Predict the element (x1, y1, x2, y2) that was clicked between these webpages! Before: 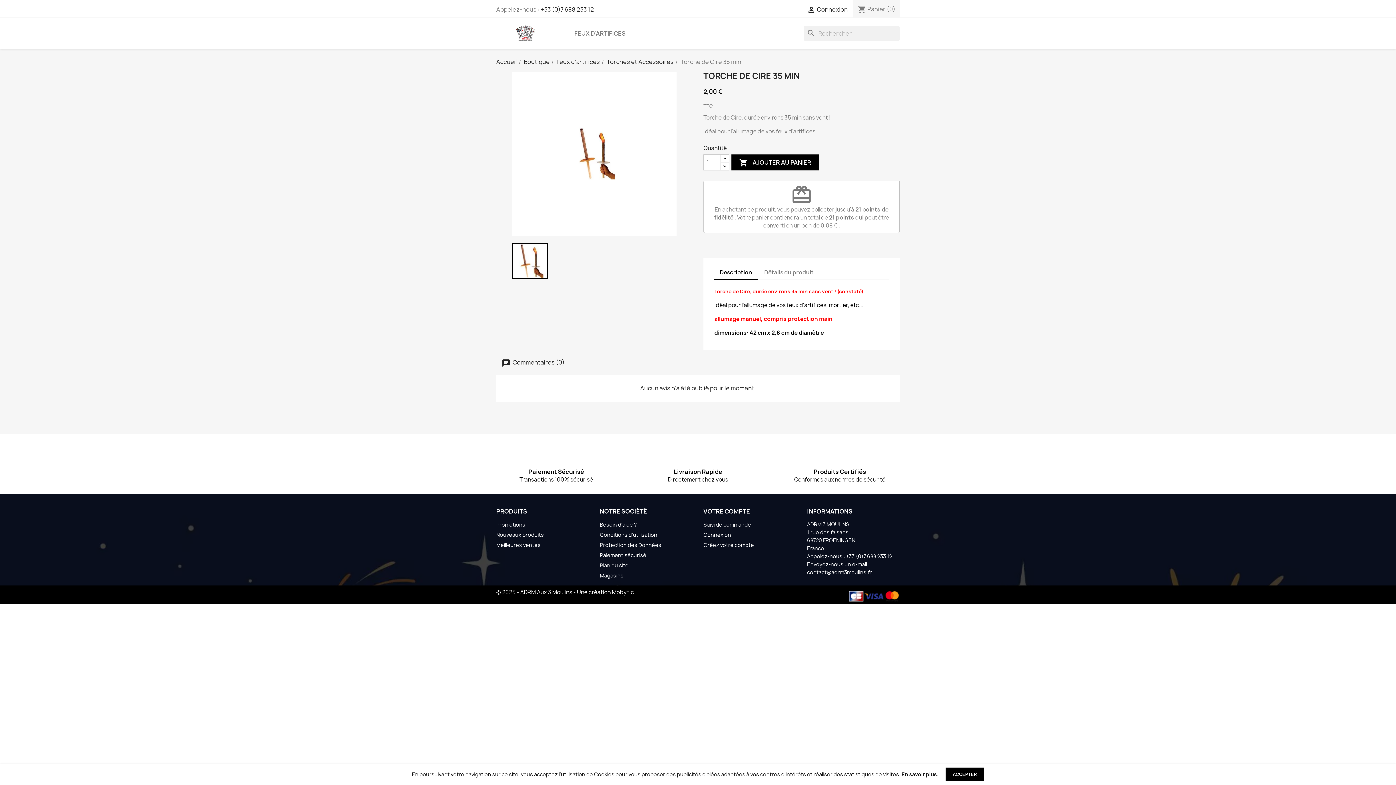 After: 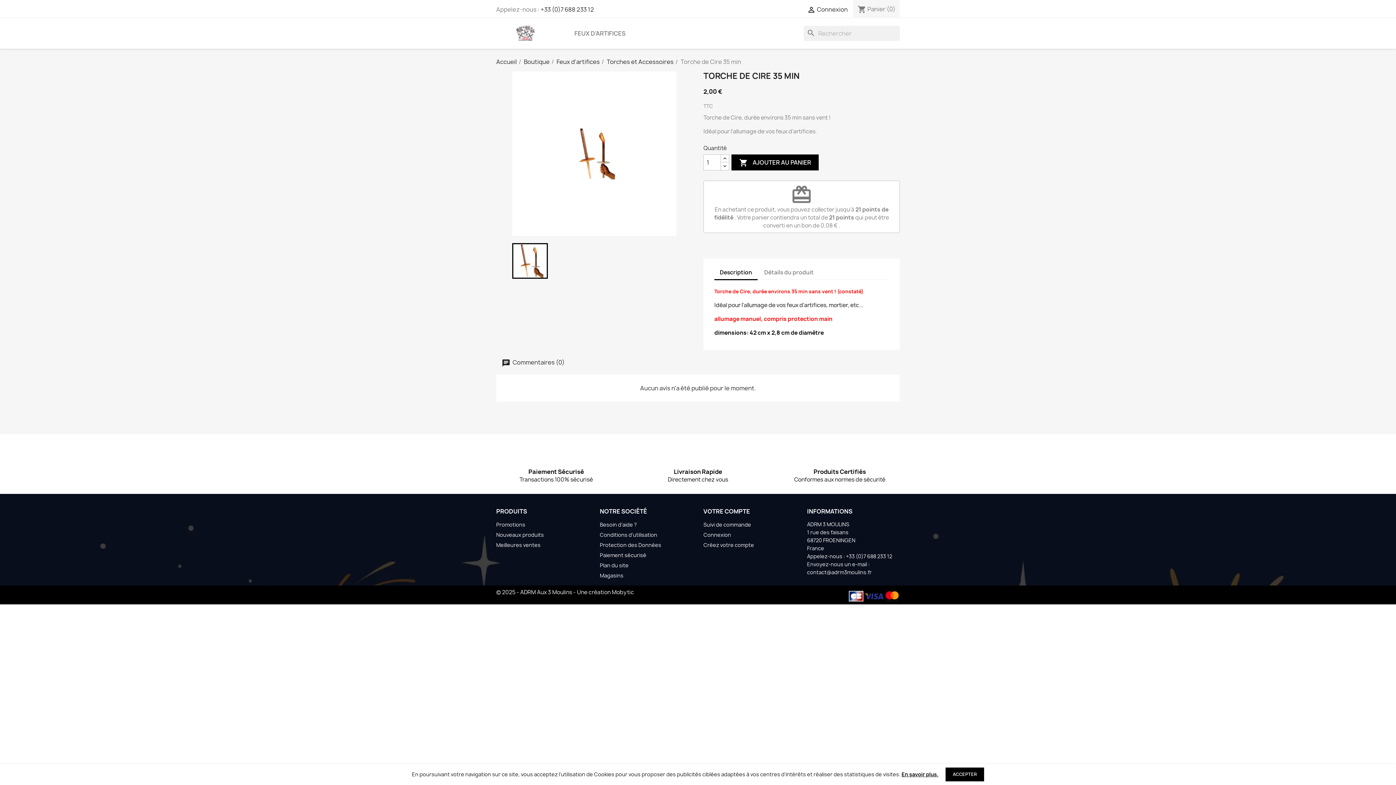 Action: label: © 2025 - ADRM Aux 3 Moulins - Une création Mobytic bbox: (496, 588, 634, 596)